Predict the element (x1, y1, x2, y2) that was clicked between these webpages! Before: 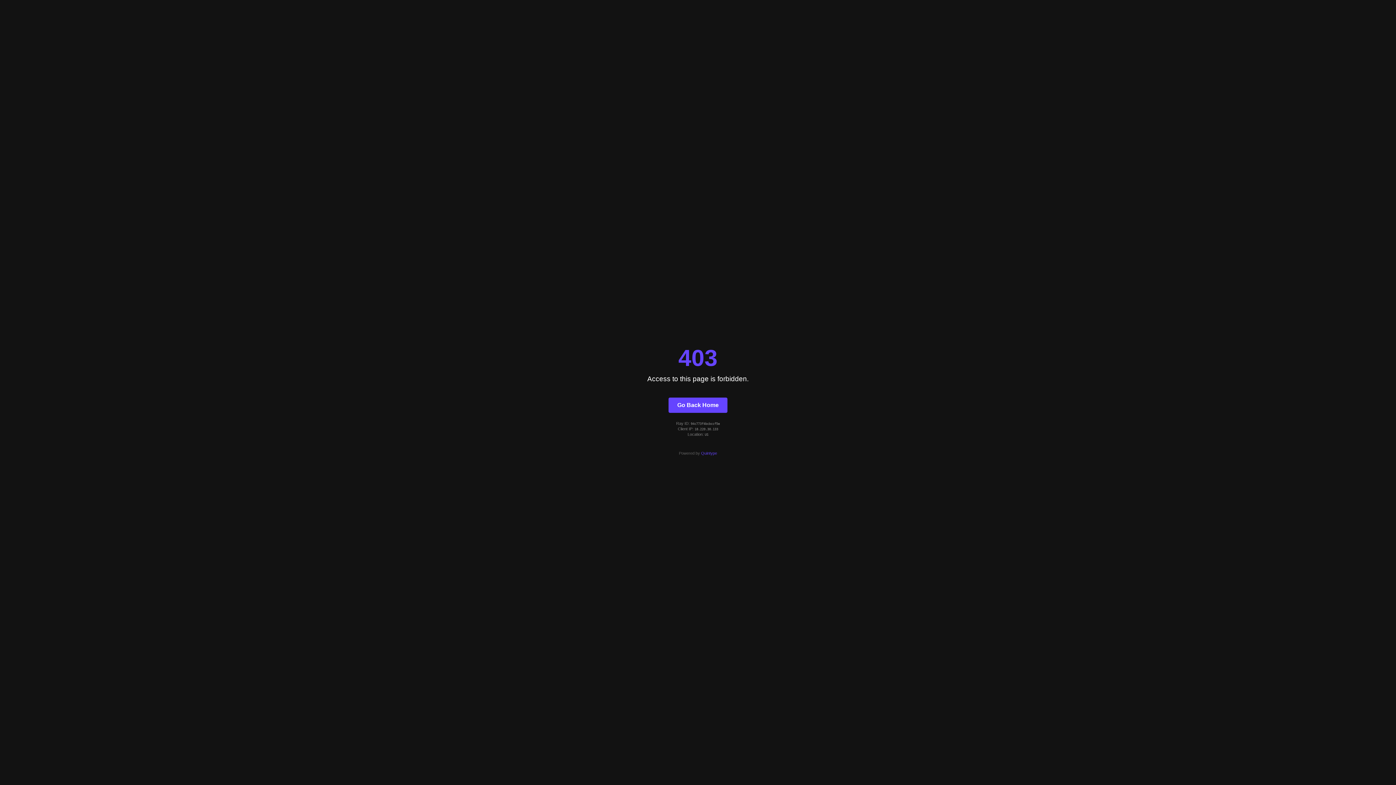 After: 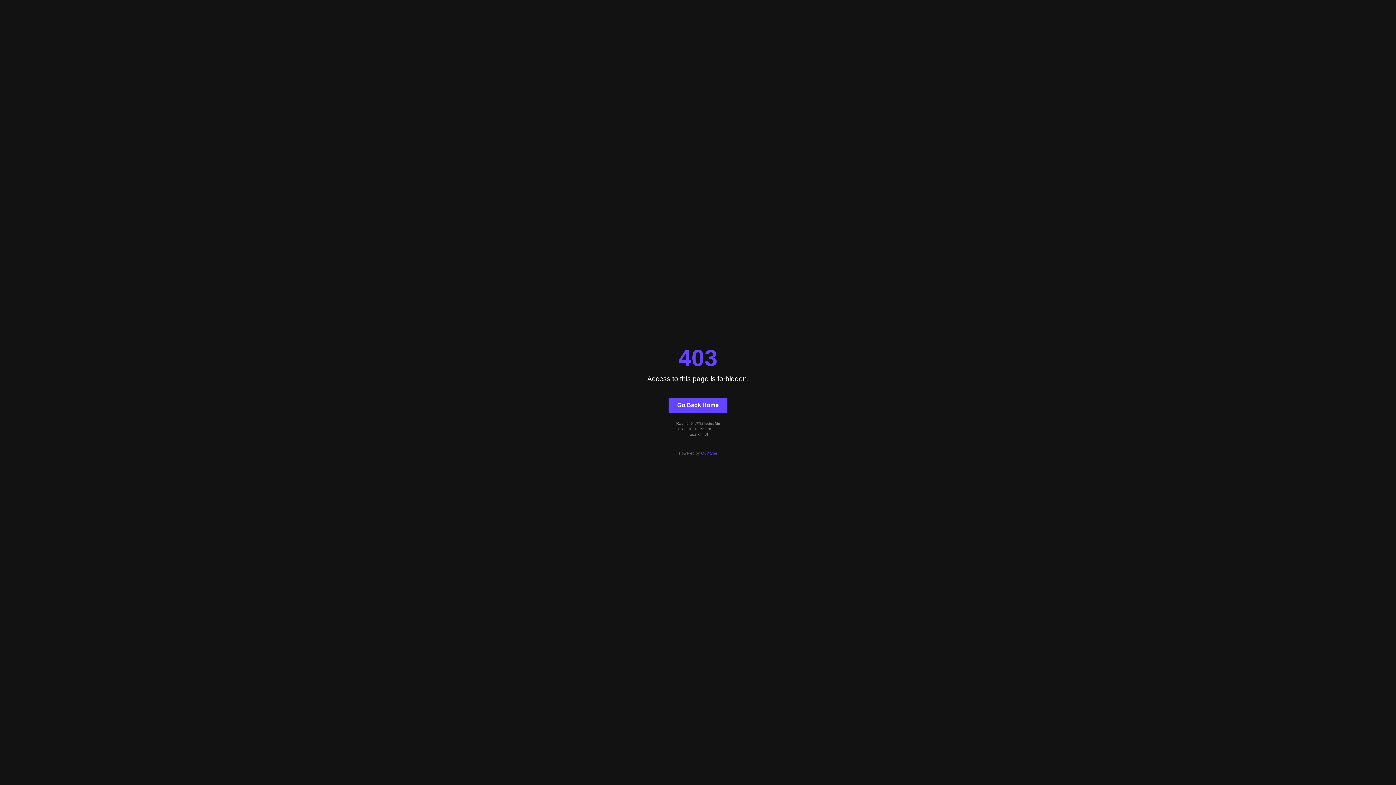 Action: bbox: (701, 451, 717, 455) label: Quintype